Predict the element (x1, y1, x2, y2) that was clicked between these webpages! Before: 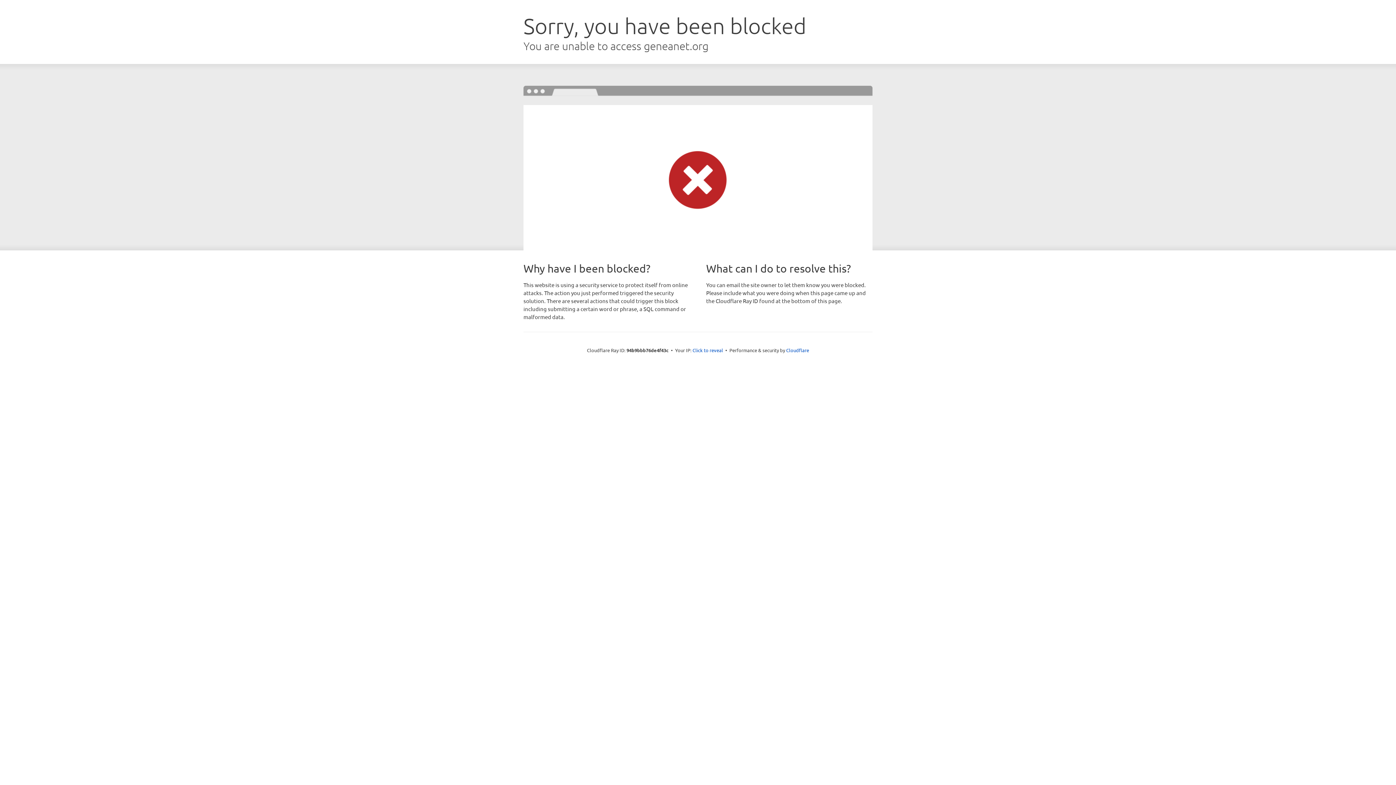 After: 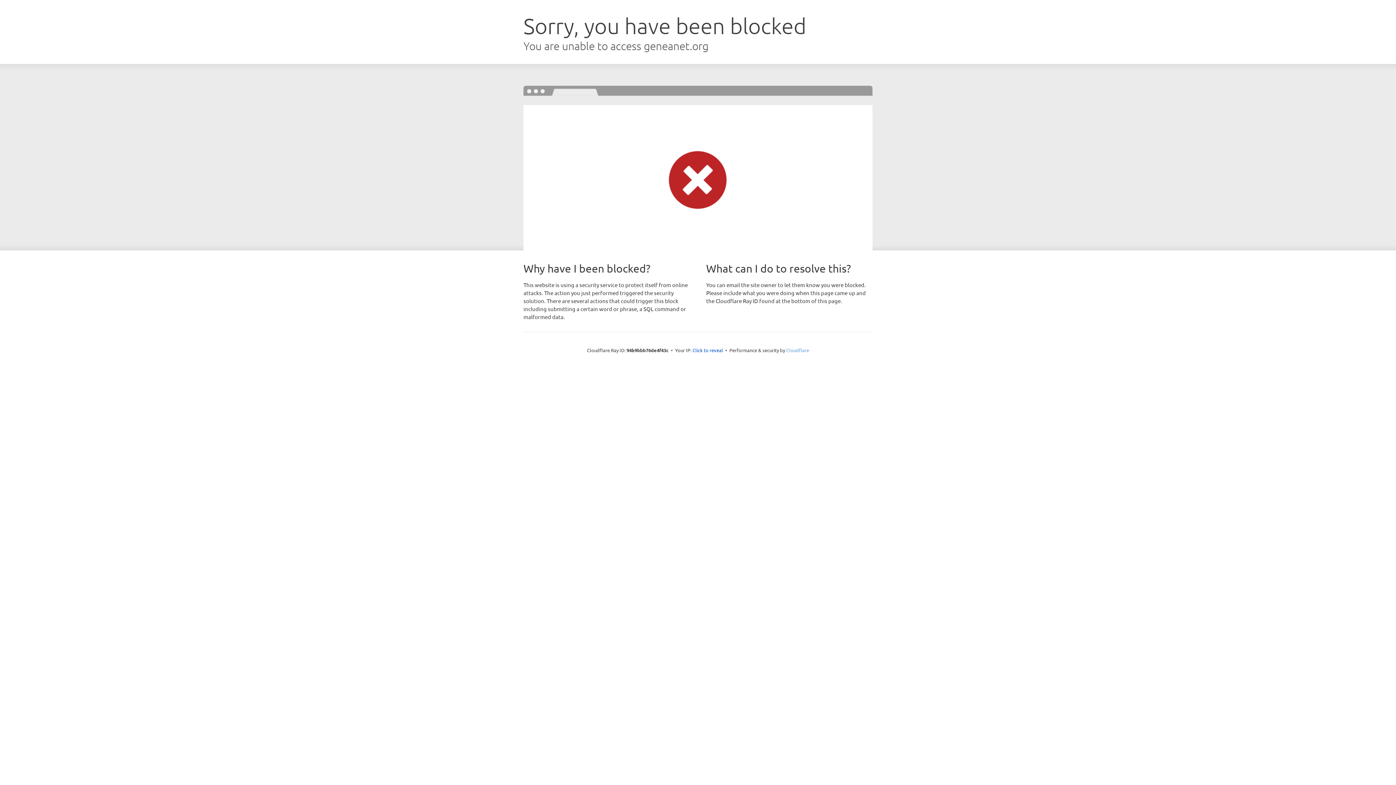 Action: bbox: (786, 347, 809, 353) label: Cloudflare